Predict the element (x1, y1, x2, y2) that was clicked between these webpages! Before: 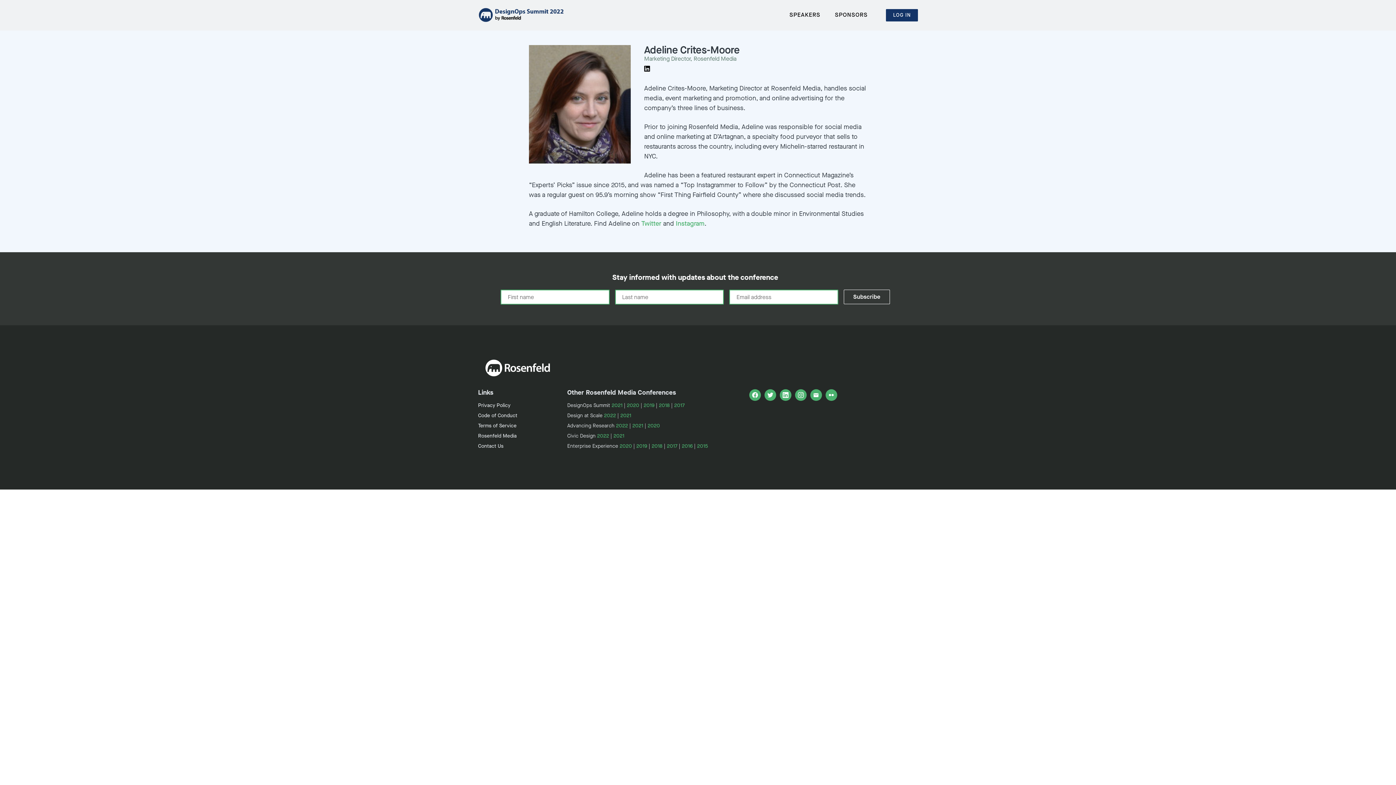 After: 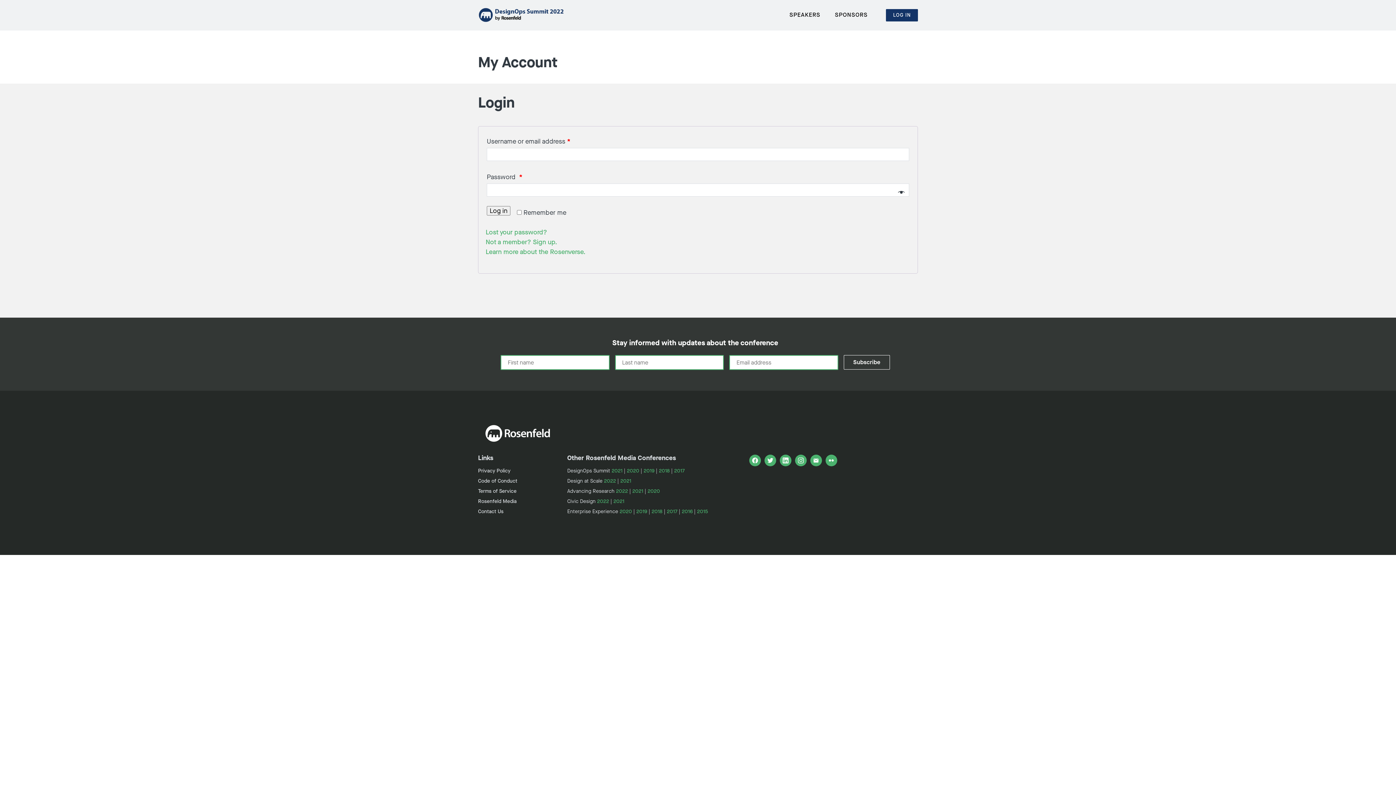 Action: label: LOG IN bbox: (886, 9, 918, 21)